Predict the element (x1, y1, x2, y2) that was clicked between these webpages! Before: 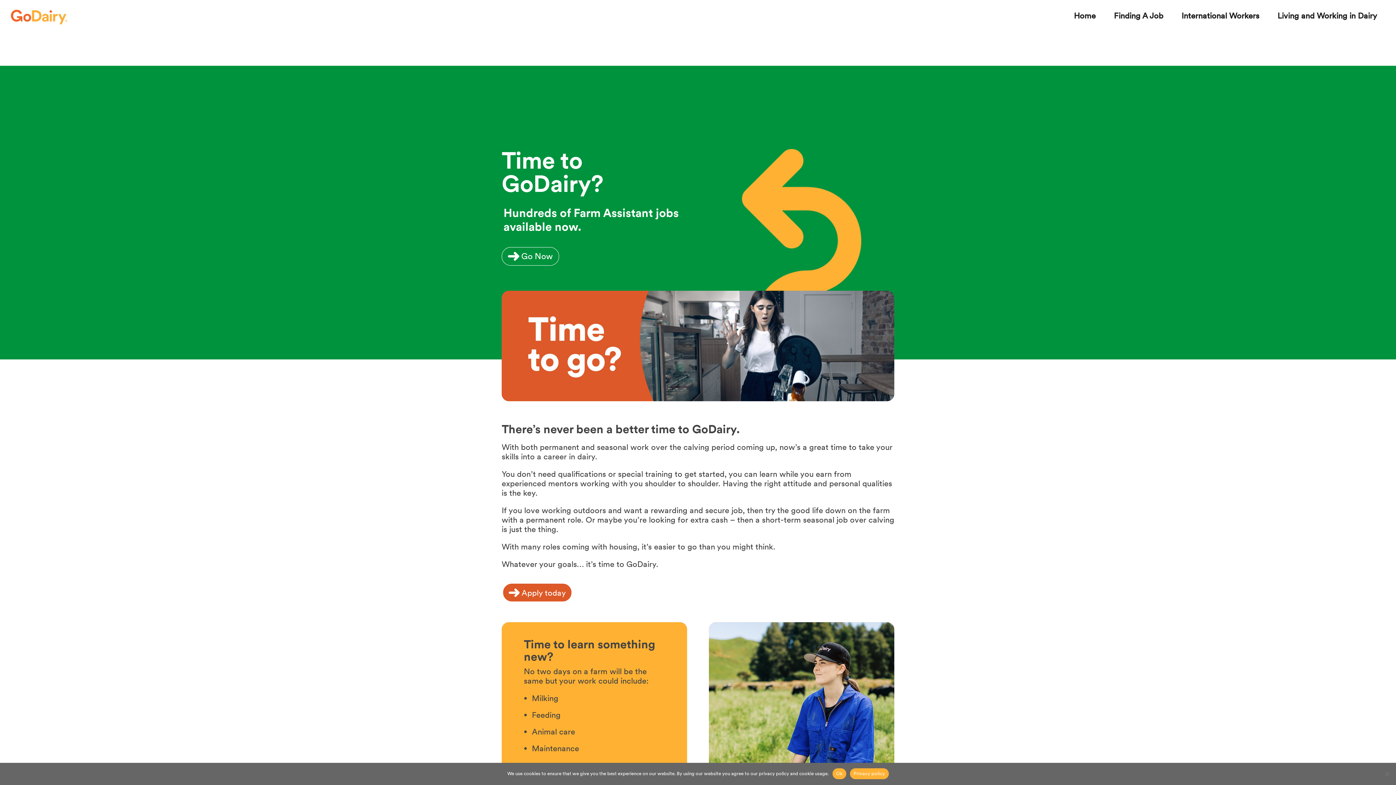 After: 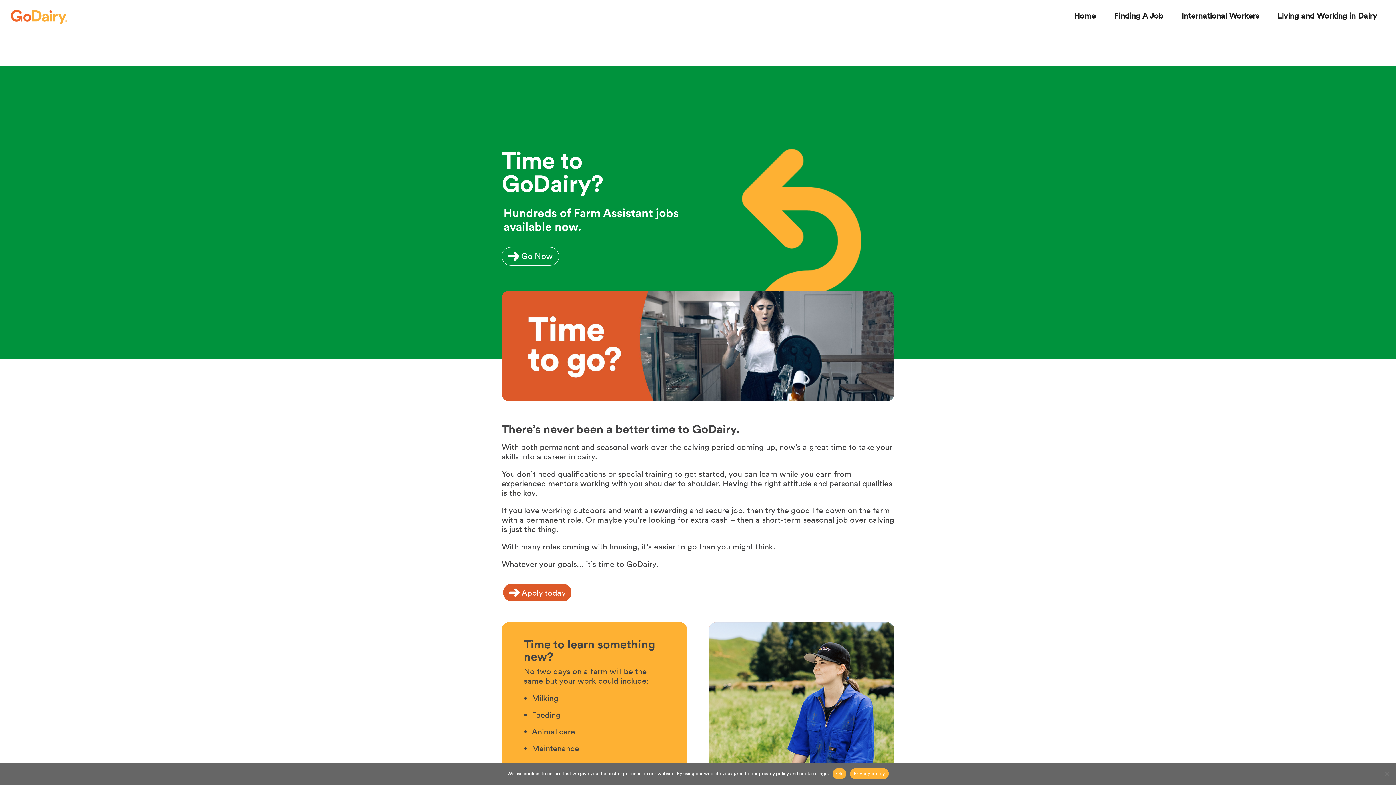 Action: label: Go Now bbox: (501, 247, 559, 265)